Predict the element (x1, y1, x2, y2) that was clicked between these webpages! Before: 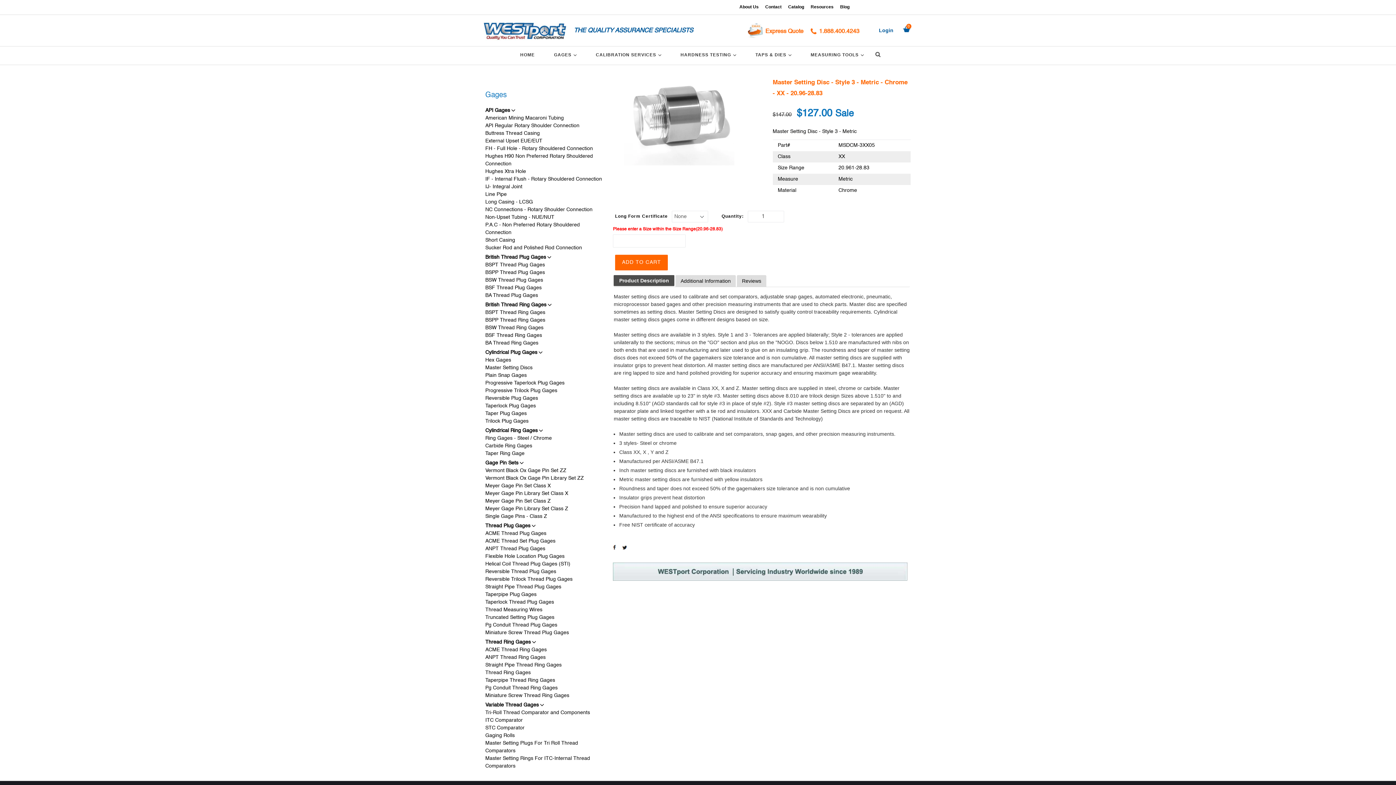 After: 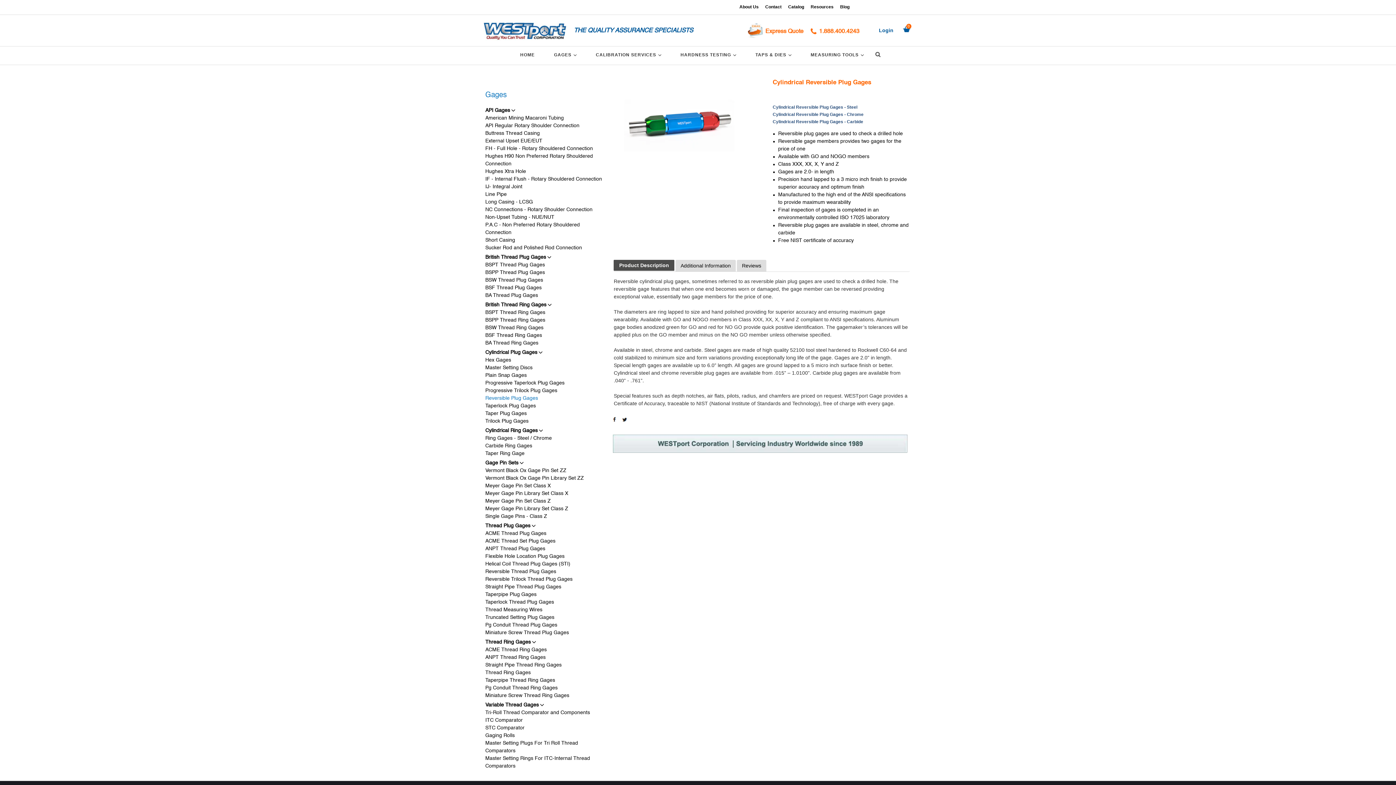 Action: label: Reversible Plug Gages bbox: (485, 394, 605, 402)